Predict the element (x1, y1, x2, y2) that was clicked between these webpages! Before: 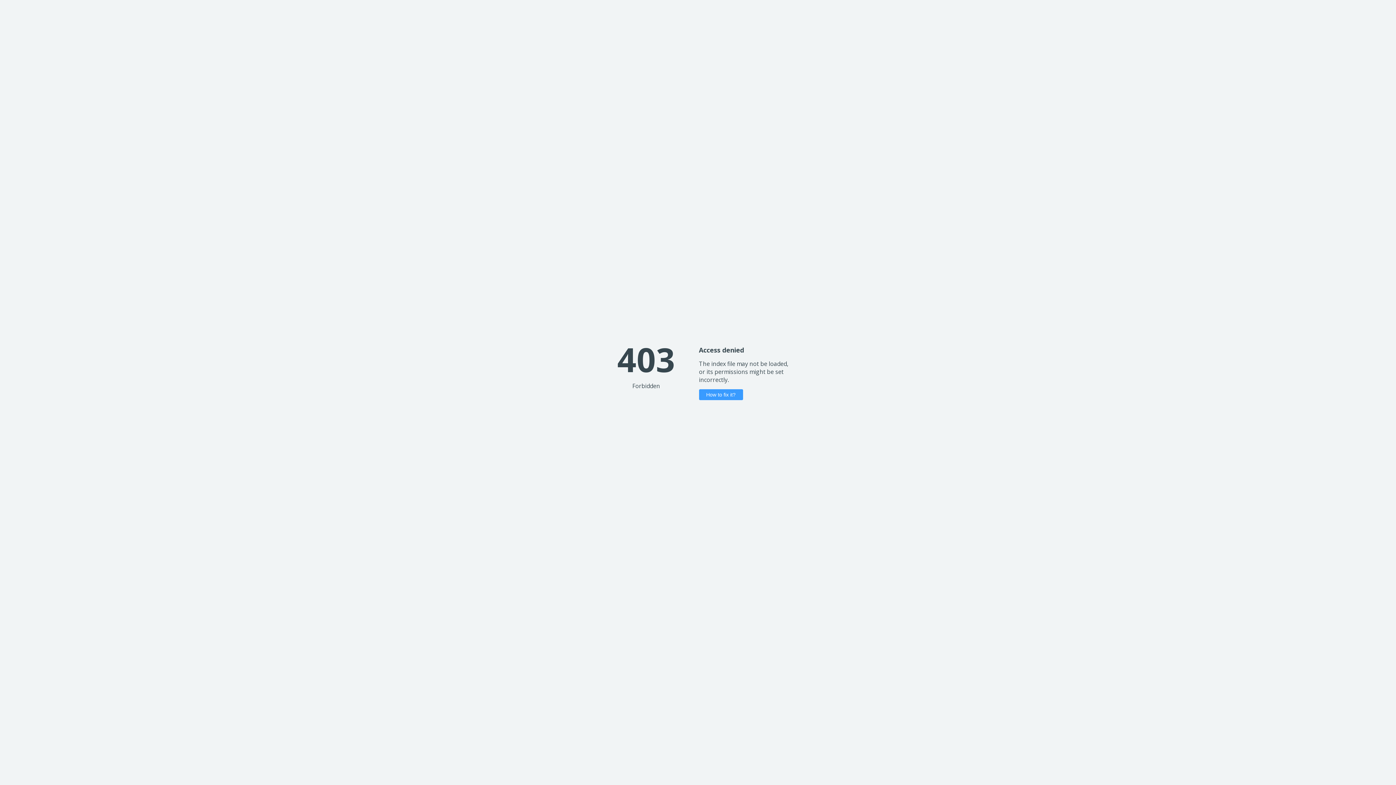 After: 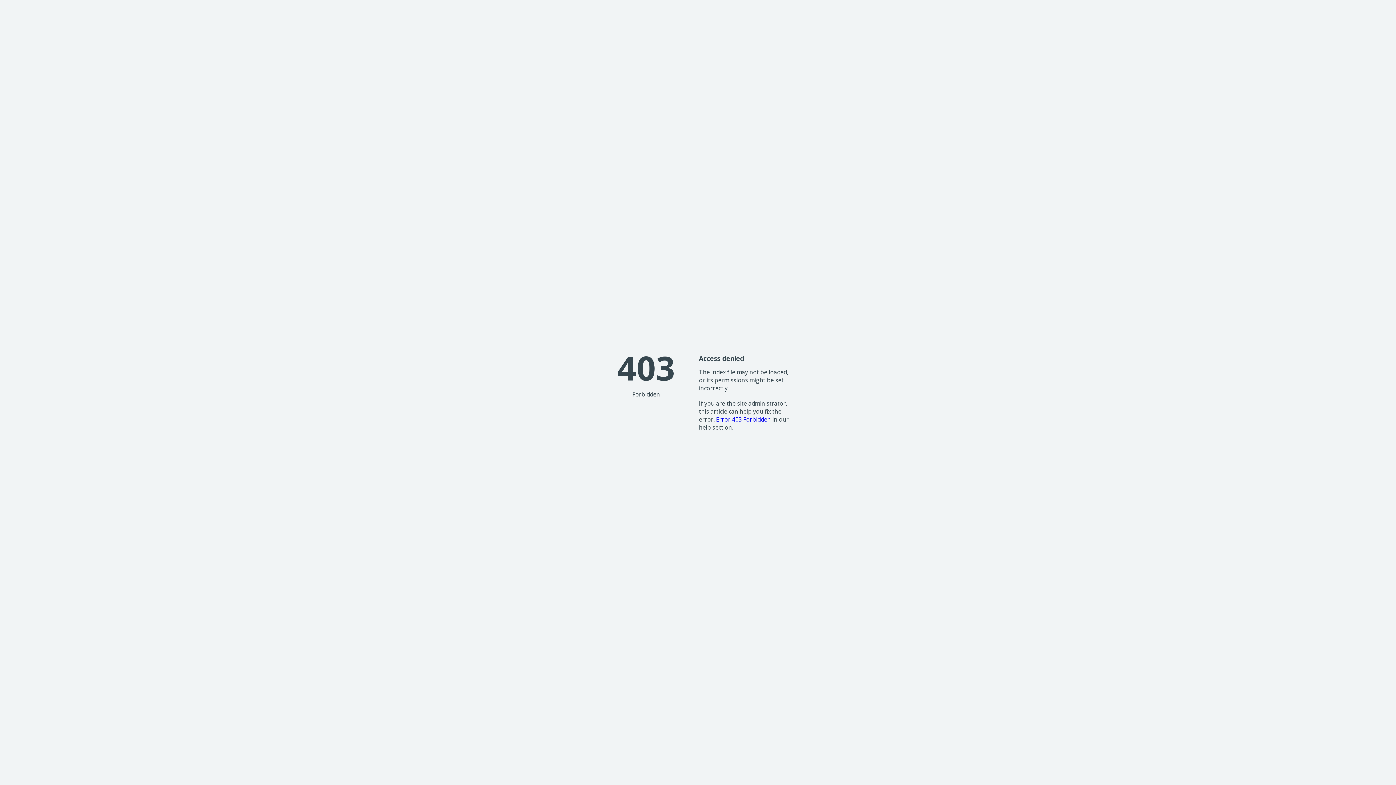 Action: bbox: (699, 389, 743, 400) label: How to fix it?